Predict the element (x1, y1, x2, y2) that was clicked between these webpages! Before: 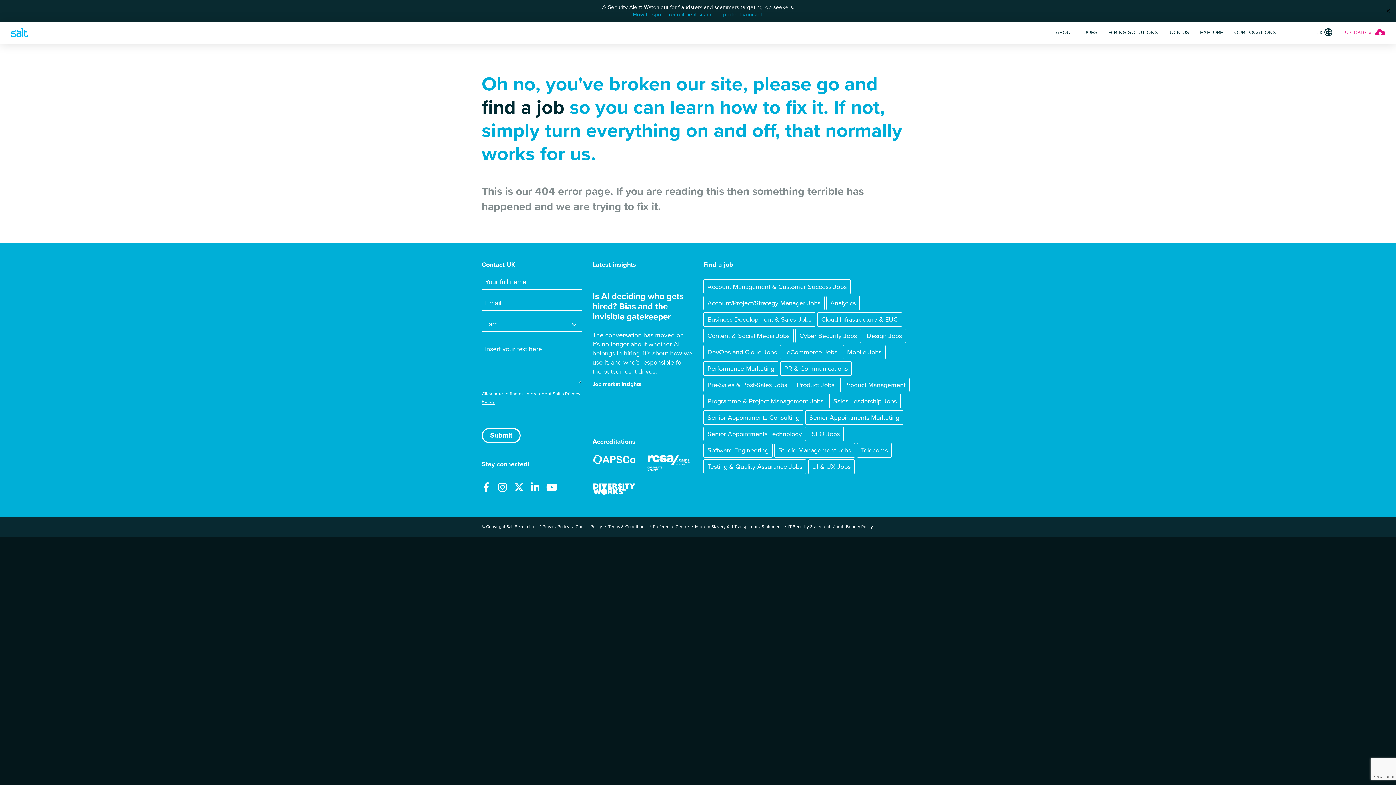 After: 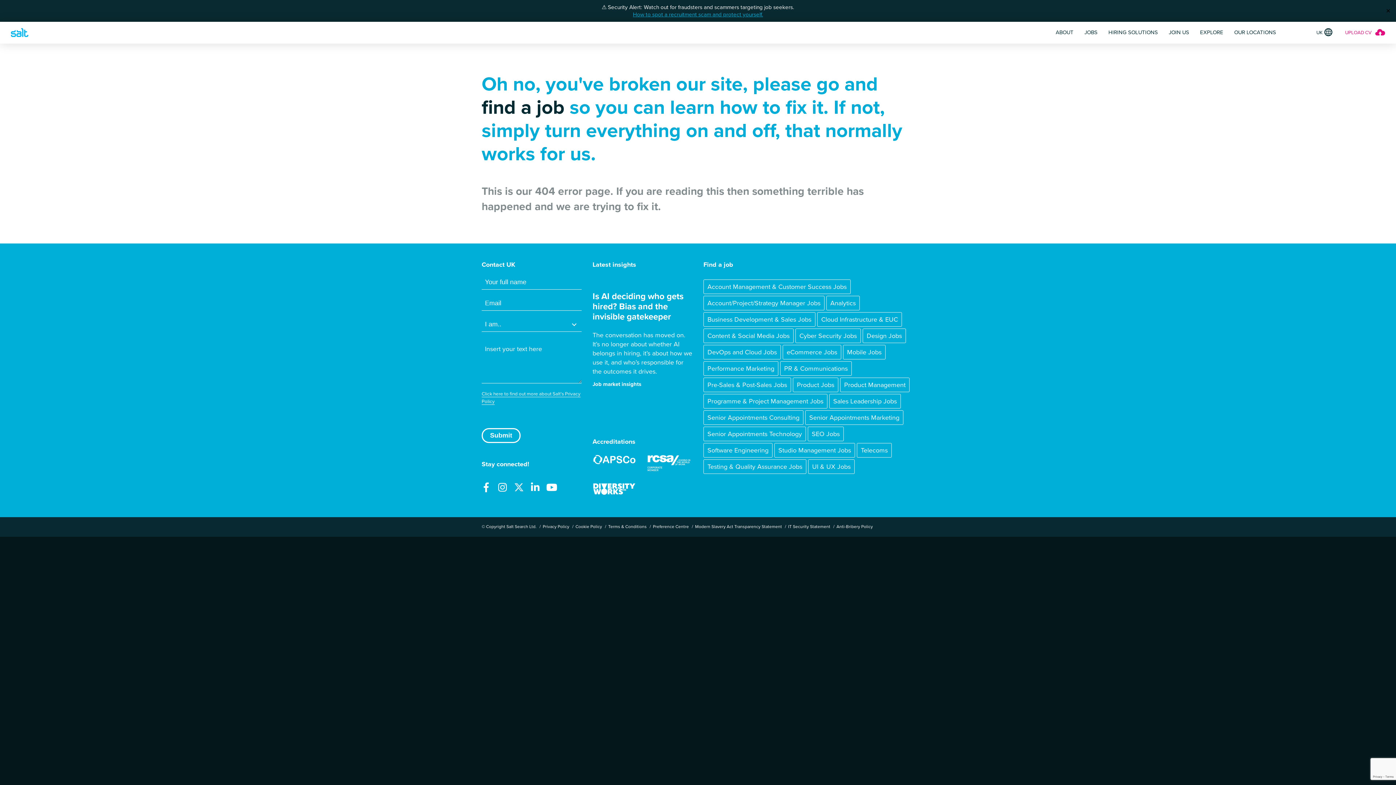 Action: label: X bbox: (510, 479, 527, 495)